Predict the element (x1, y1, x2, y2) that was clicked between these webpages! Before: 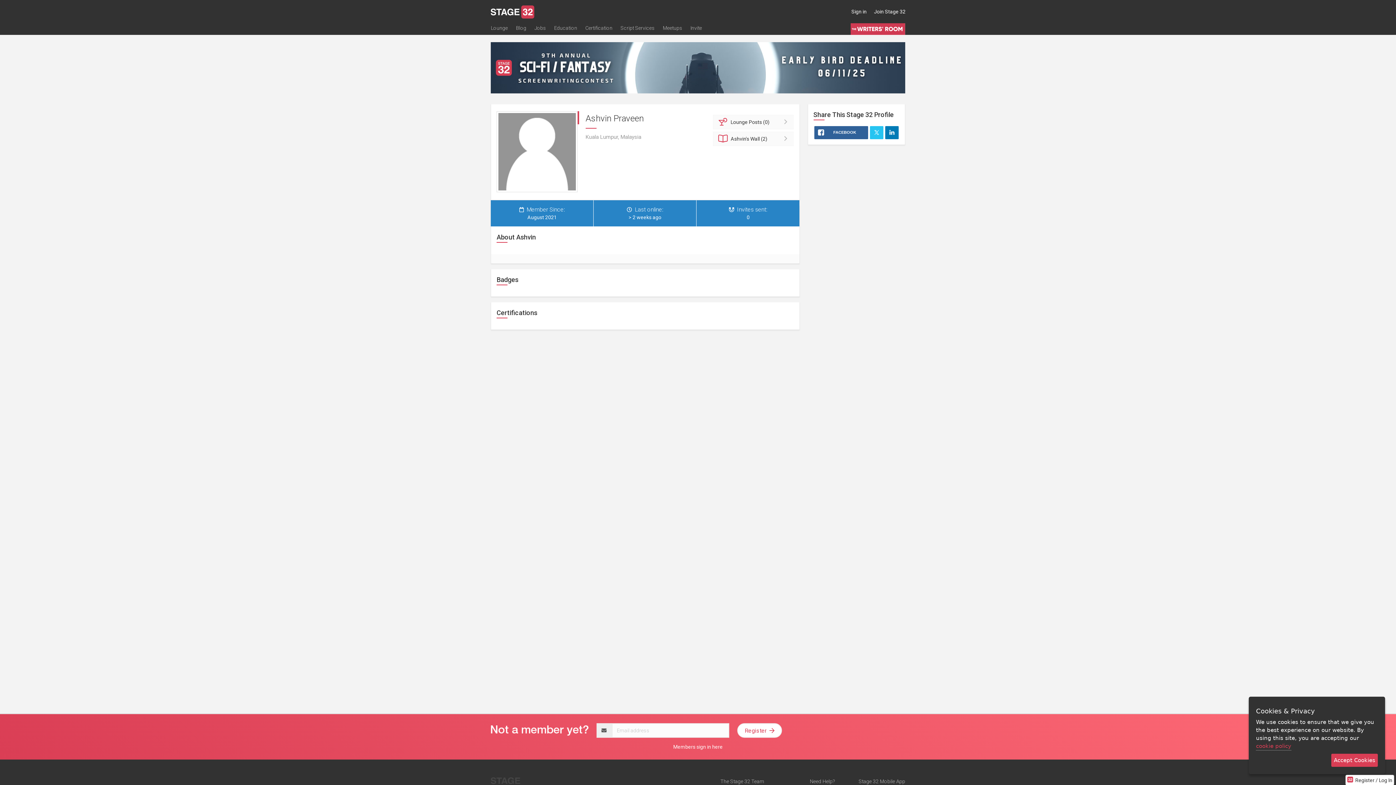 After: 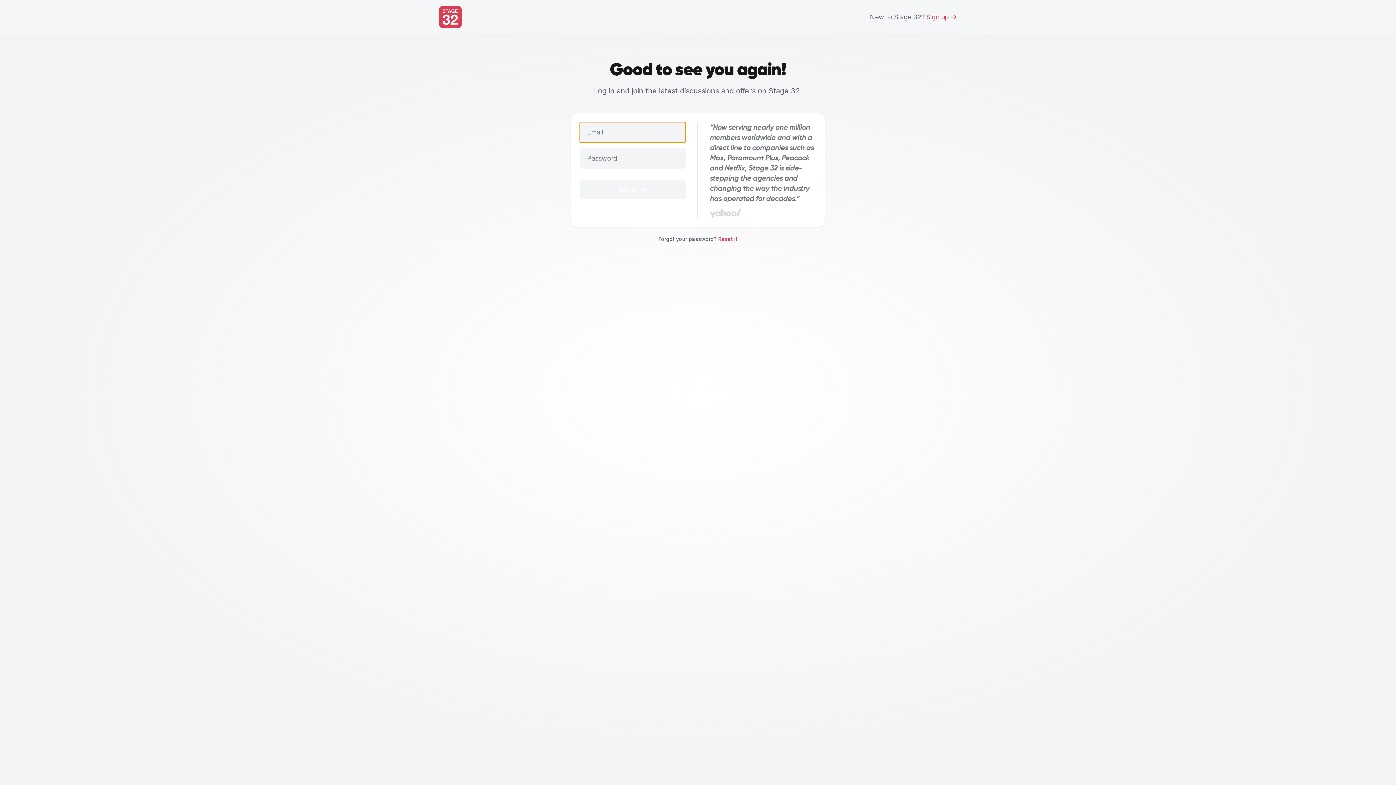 Action: label: Members sign in here bbox: (673, 744, 722, 750)